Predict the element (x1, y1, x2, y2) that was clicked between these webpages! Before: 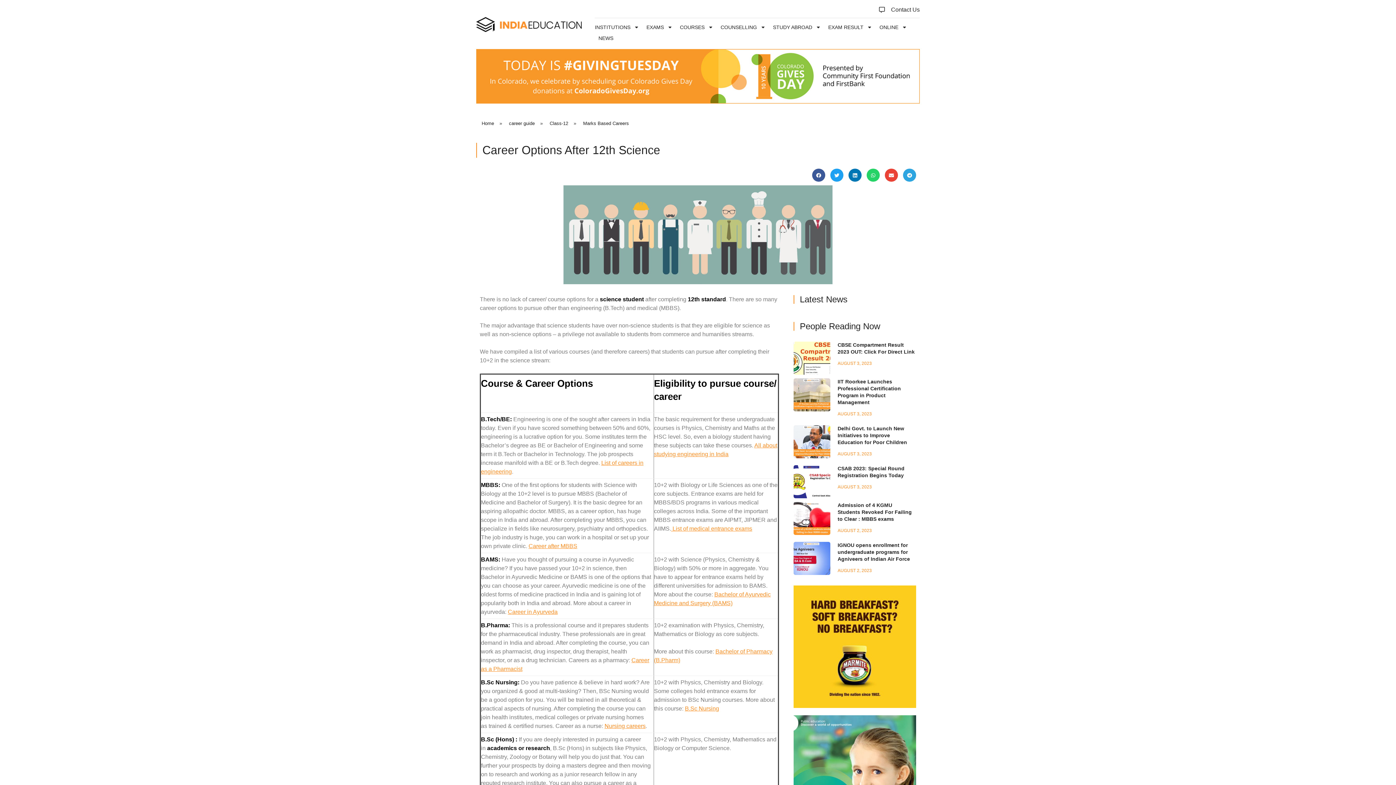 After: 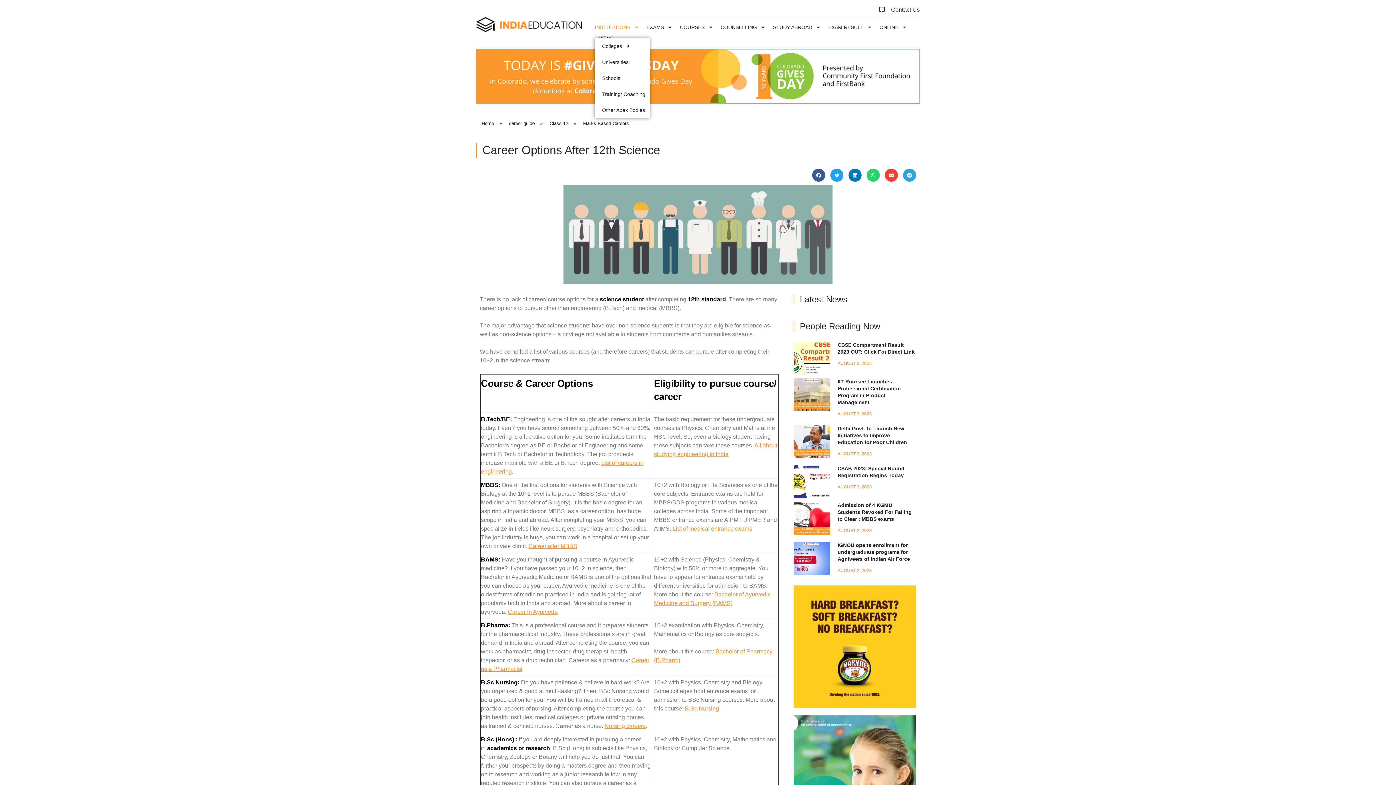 Action: label: INSTITUTIONS bbox: (594, 21, 639, 32)